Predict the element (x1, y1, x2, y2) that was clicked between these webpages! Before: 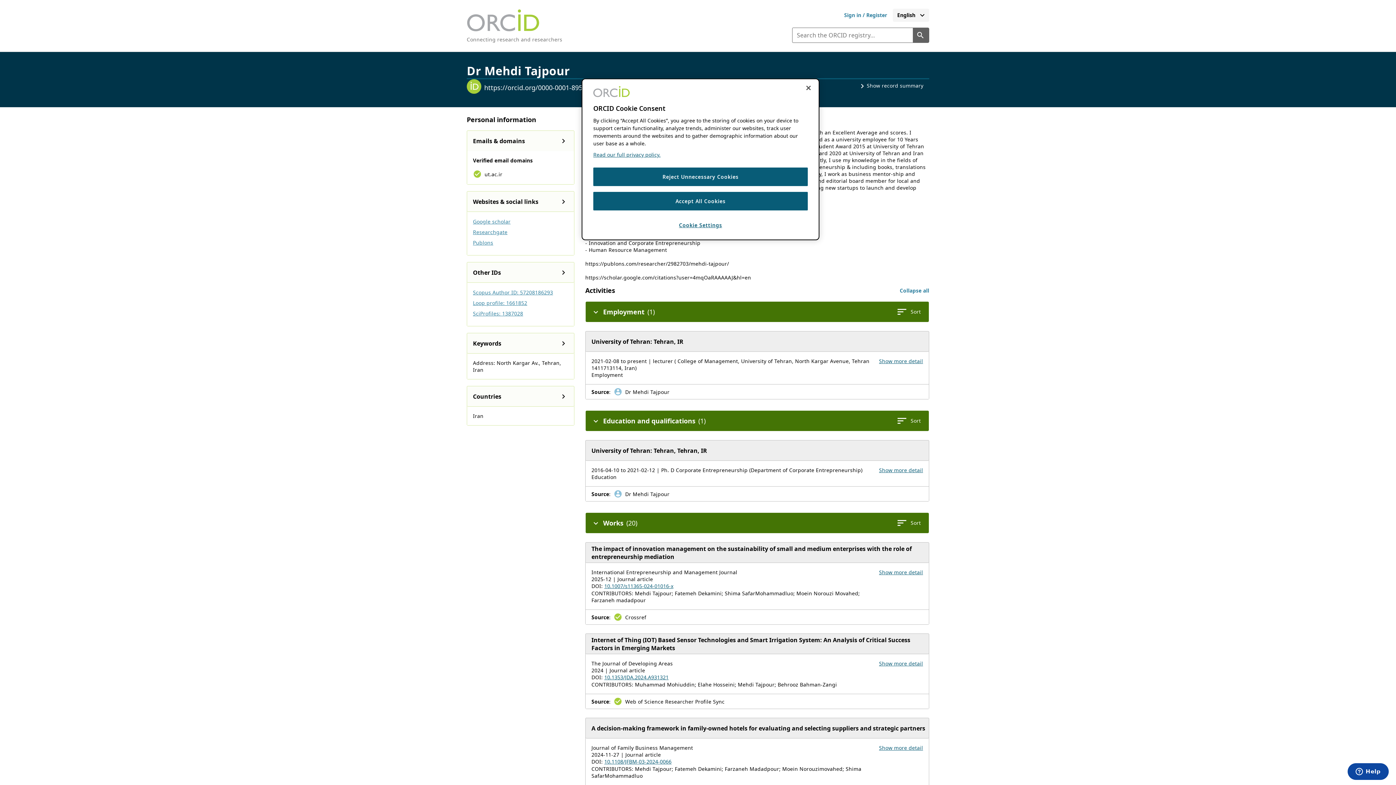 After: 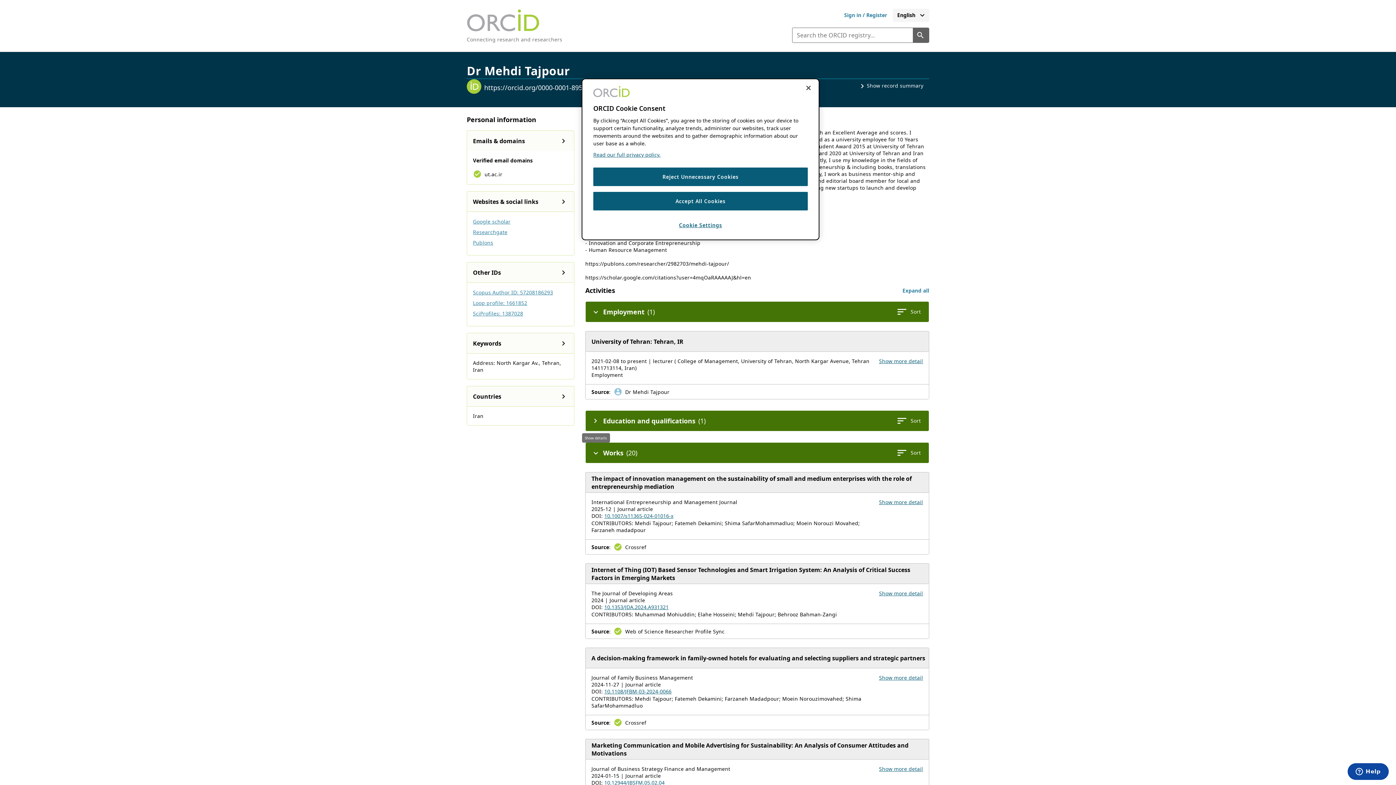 Action: label: Collapse the Education and qualifications section bbox: (588, 413, 603, 428)